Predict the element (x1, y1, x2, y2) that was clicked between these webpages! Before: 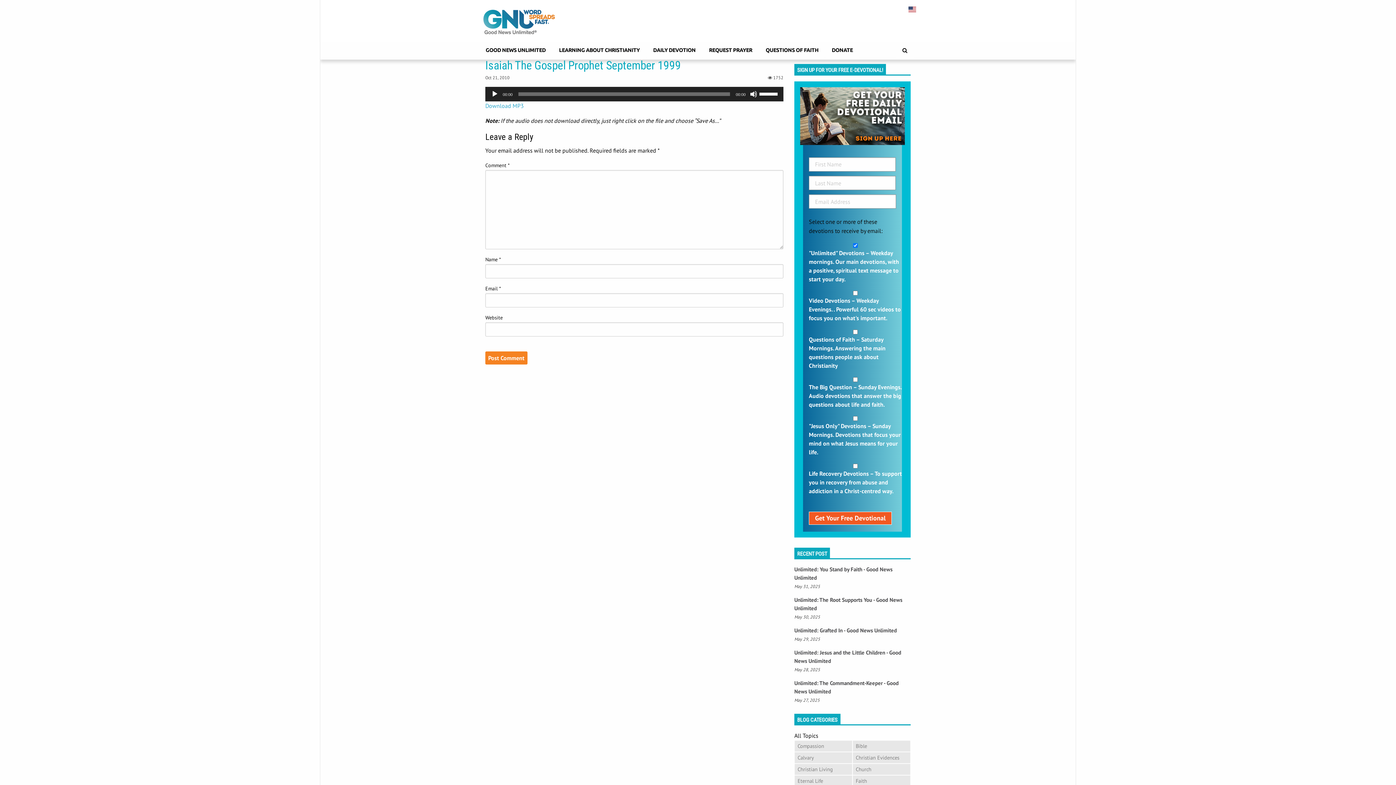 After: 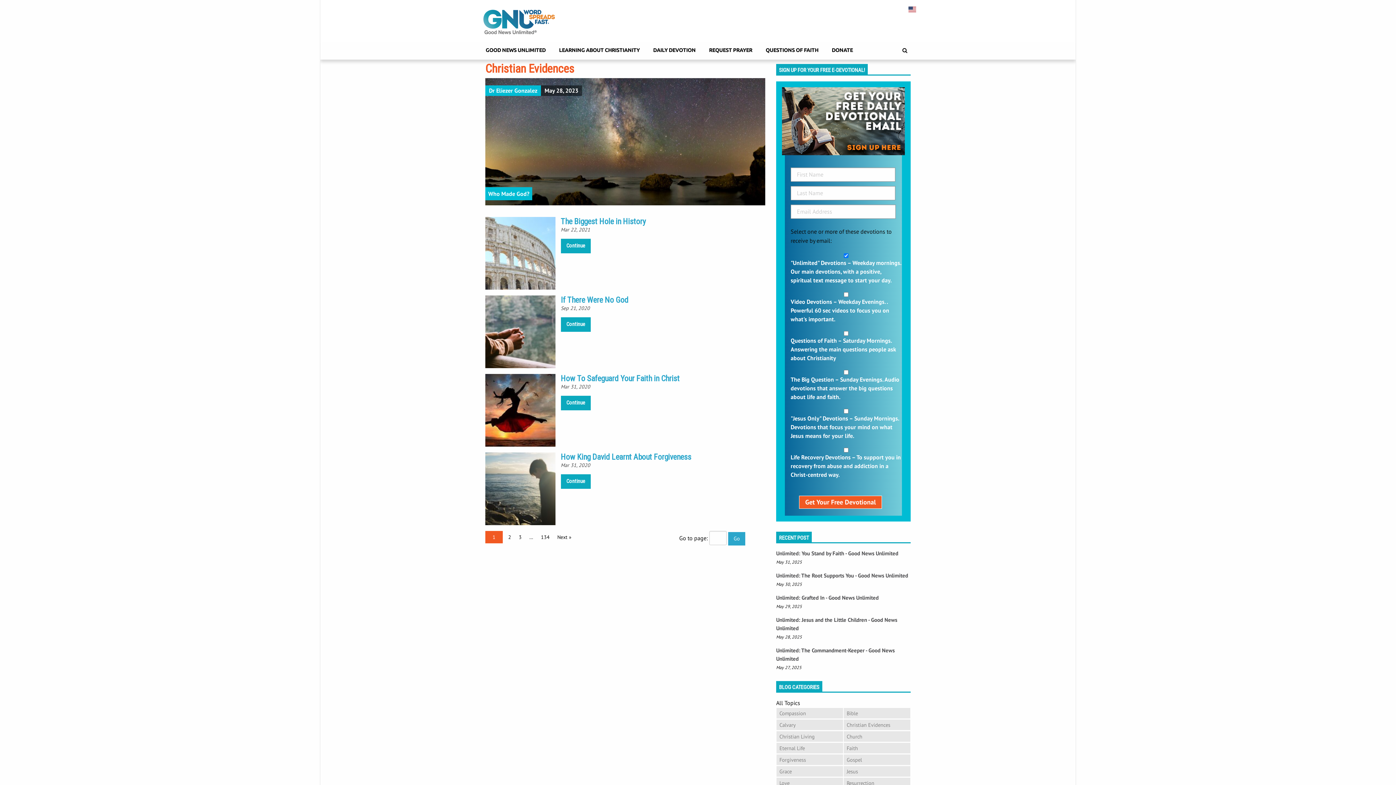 Action: bbox: (853, 752, 910, 763) label: Christian Evidences